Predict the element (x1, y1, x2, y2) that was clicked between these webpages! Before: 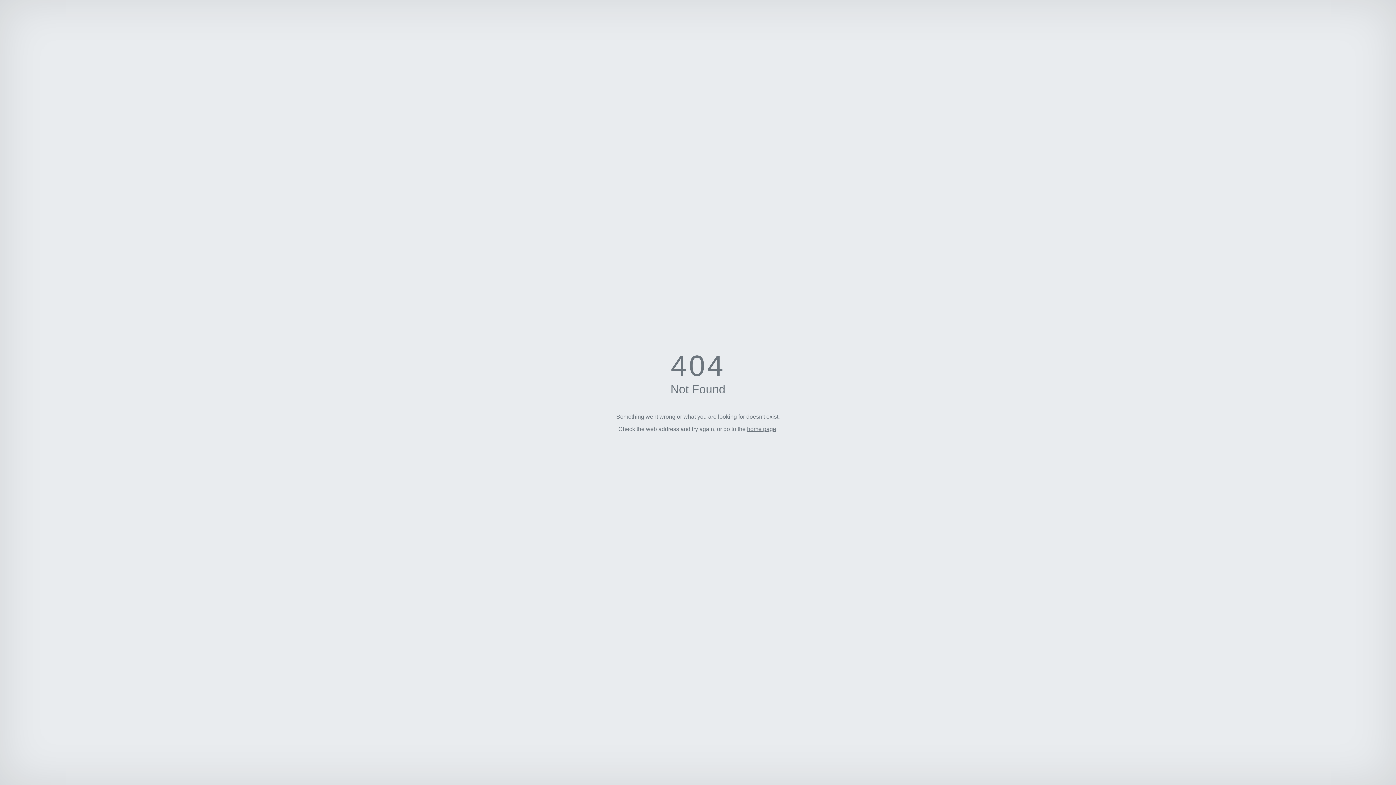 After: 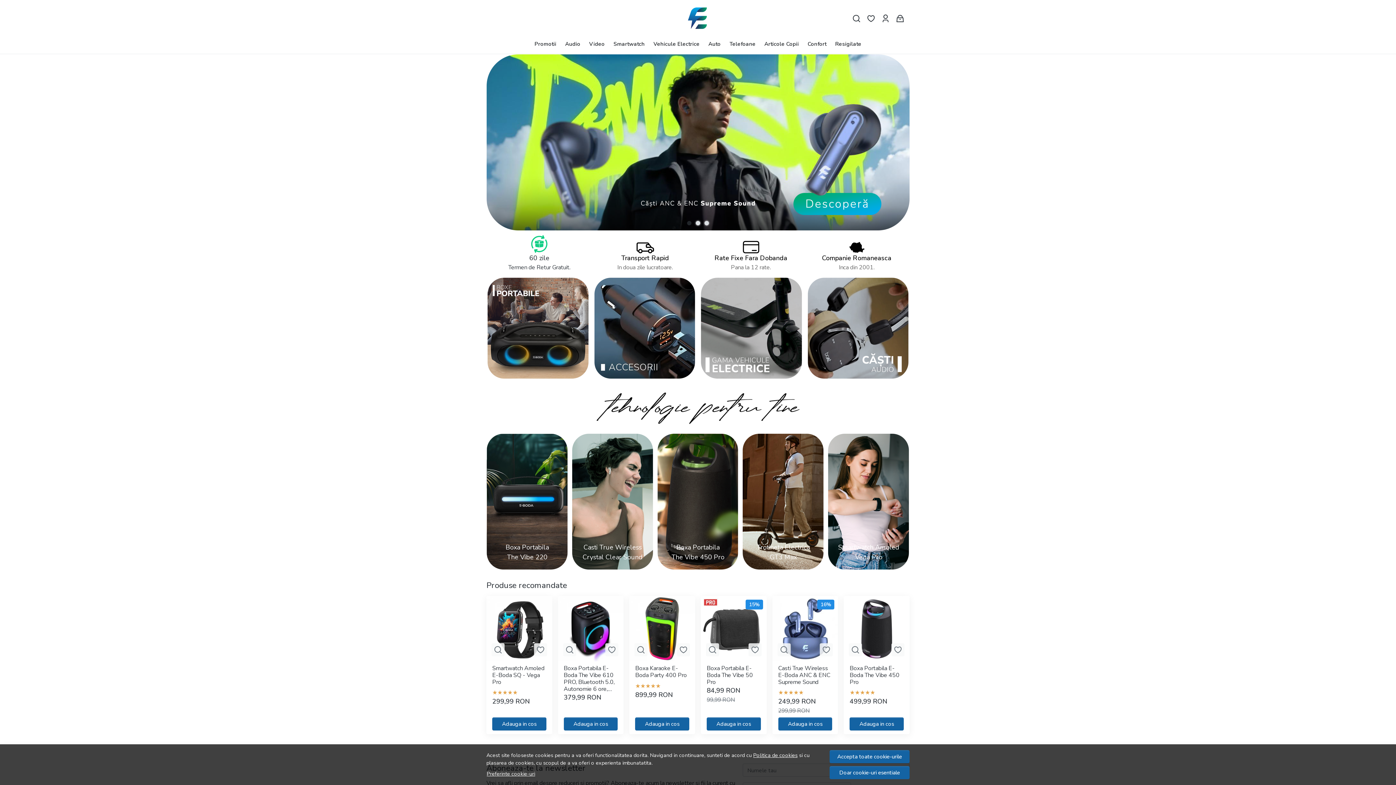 Action: bbox: (747, 426, 776, 432) label: home page